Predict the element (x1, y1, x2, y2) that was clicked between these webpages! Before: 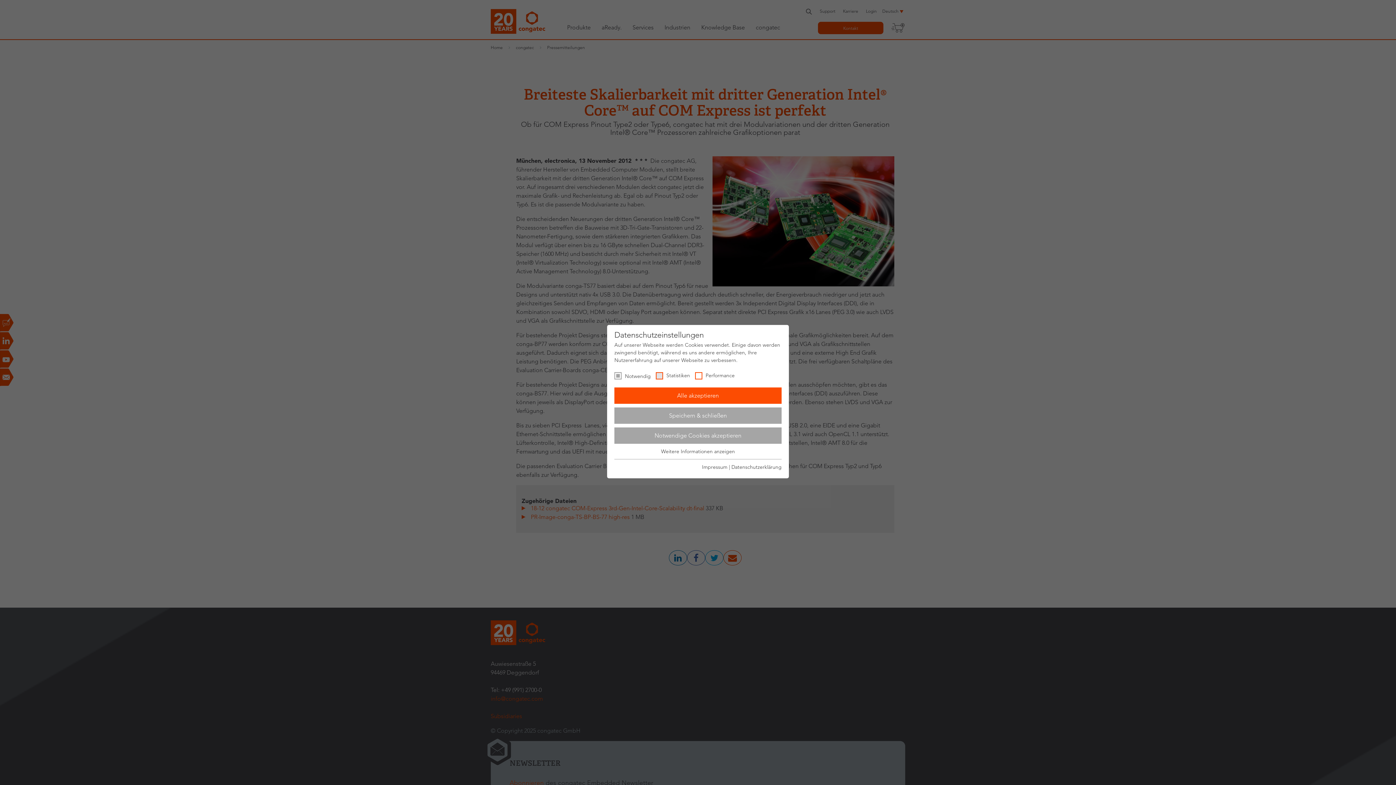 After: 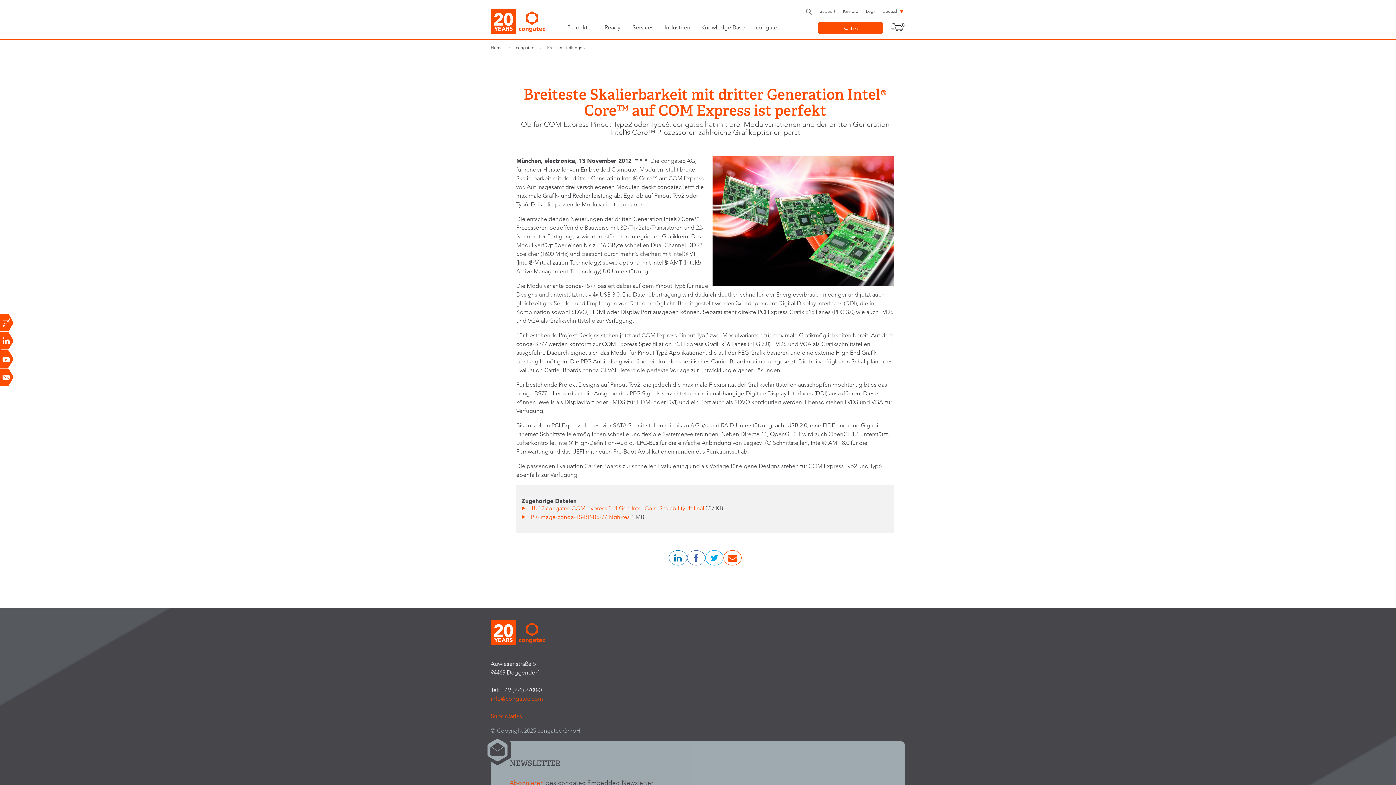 Action: bbox: (614, 407, 781, 423) label: Speichern & schließen